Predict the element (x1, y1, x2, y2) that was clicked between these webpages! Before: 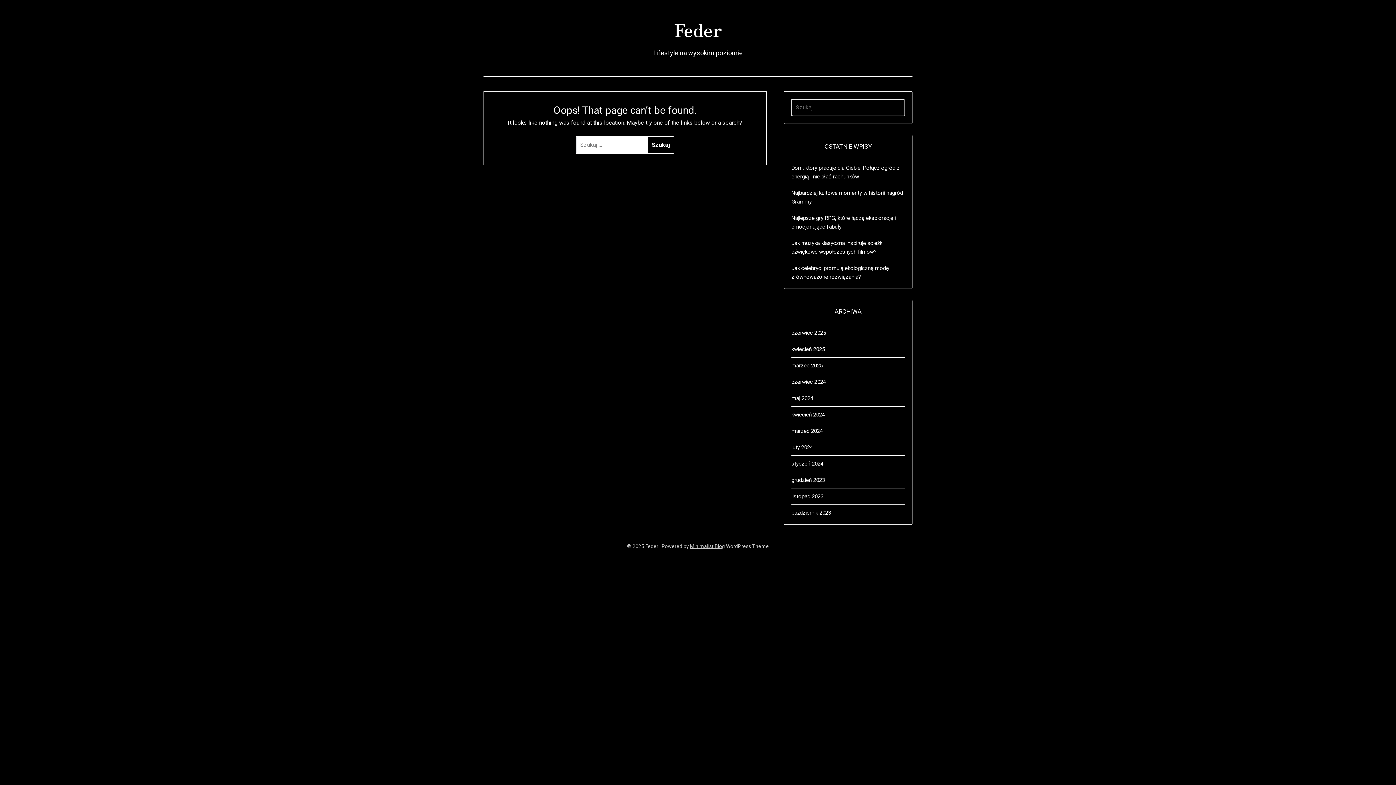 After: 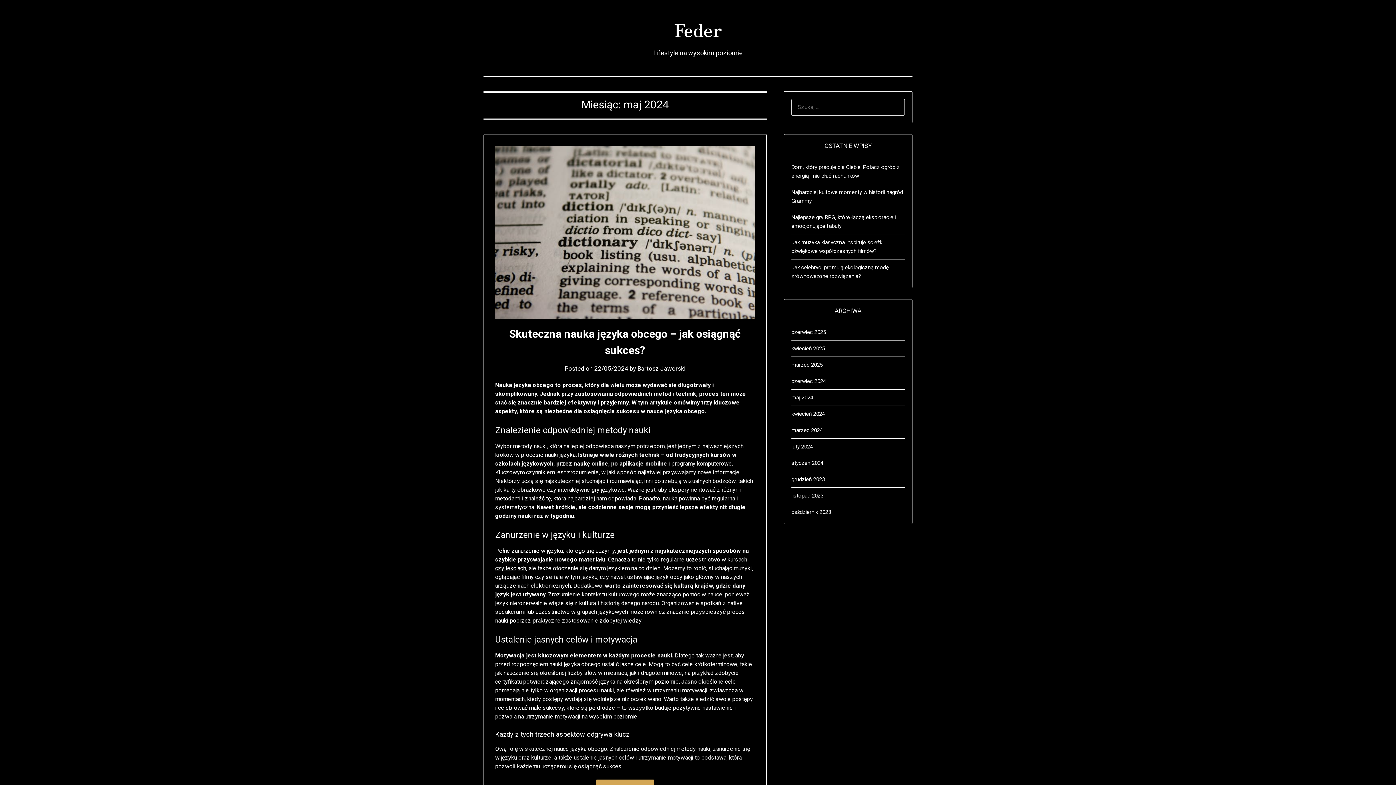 Action: bbox: (791, 395, 813, 401) label: maj 2024